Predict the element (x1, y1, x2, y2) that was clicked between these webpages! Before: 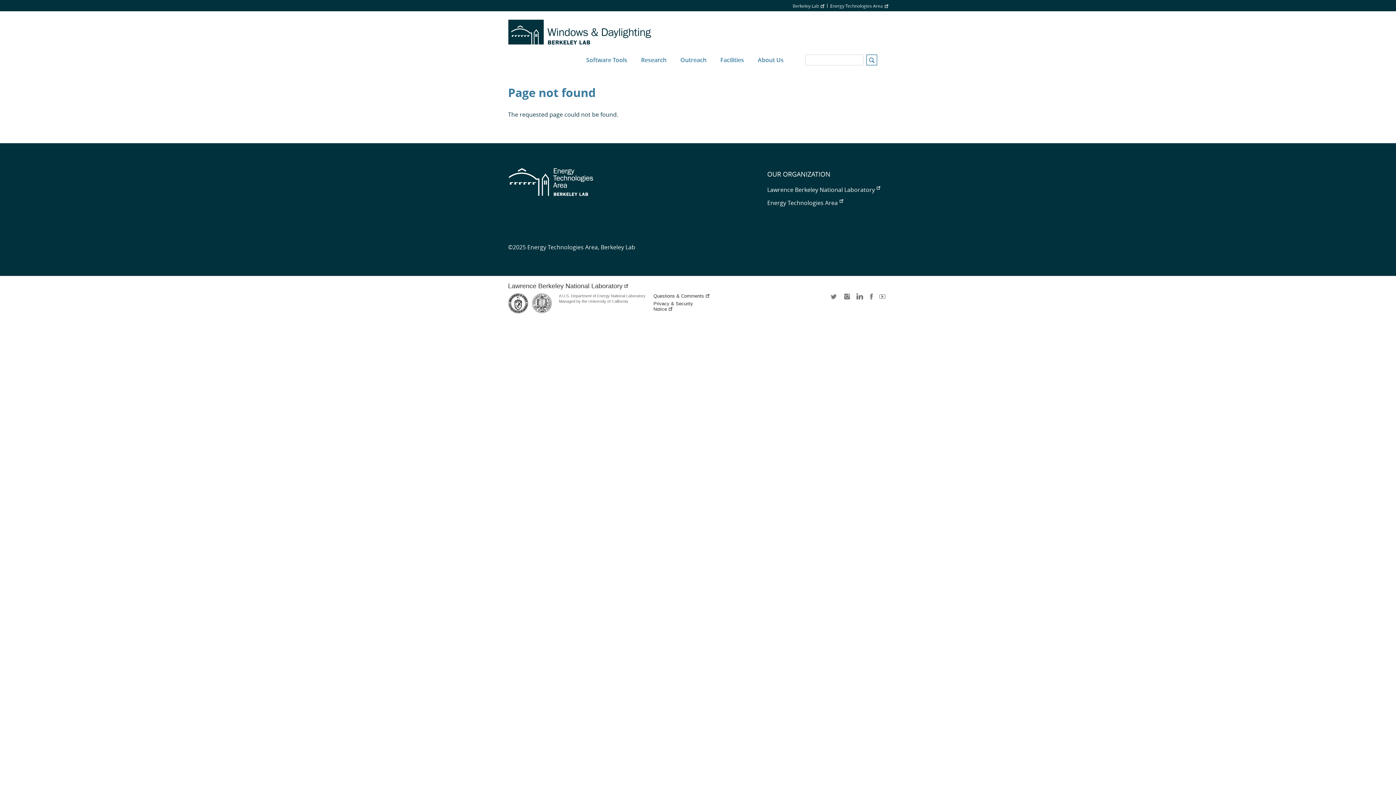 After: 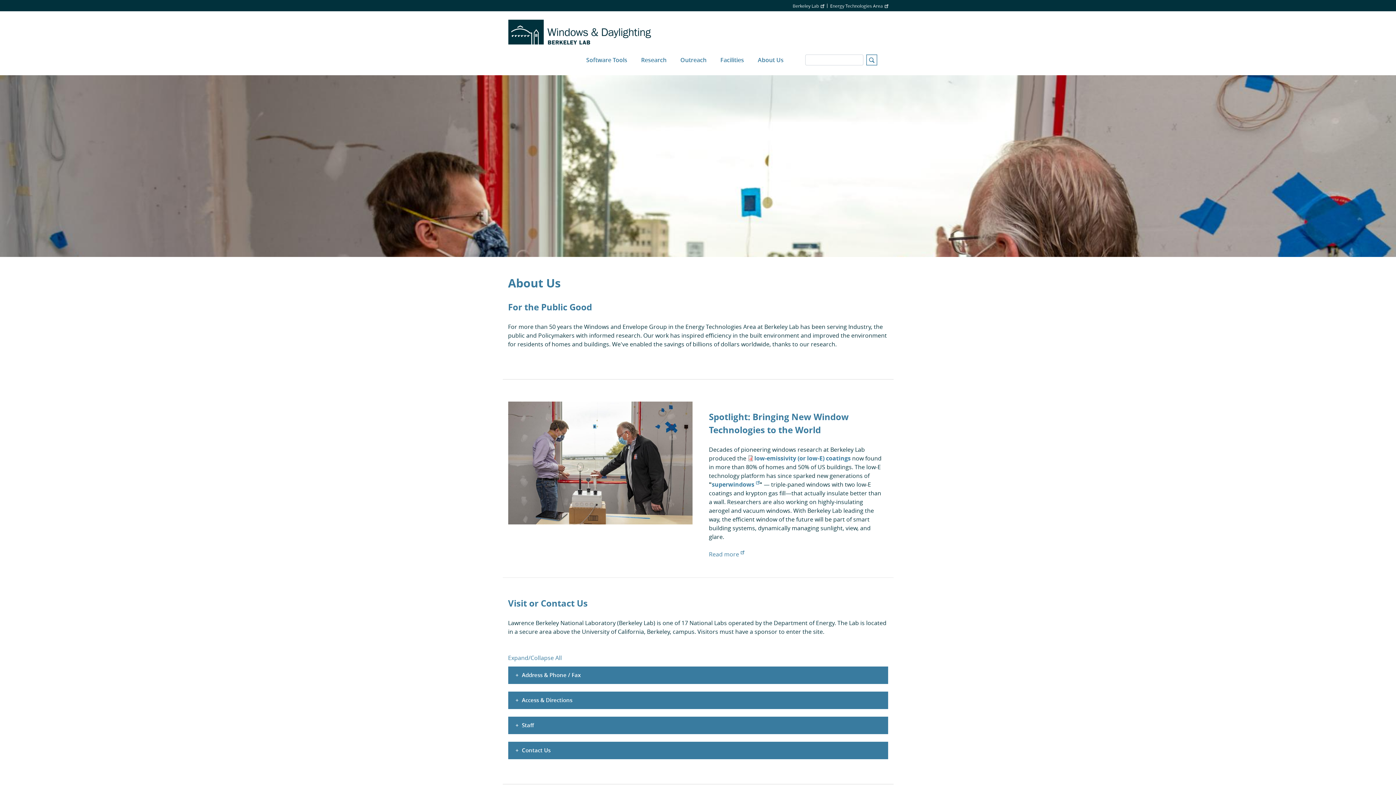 Action: bbox: (751, 44, 790, 75) label: About Us